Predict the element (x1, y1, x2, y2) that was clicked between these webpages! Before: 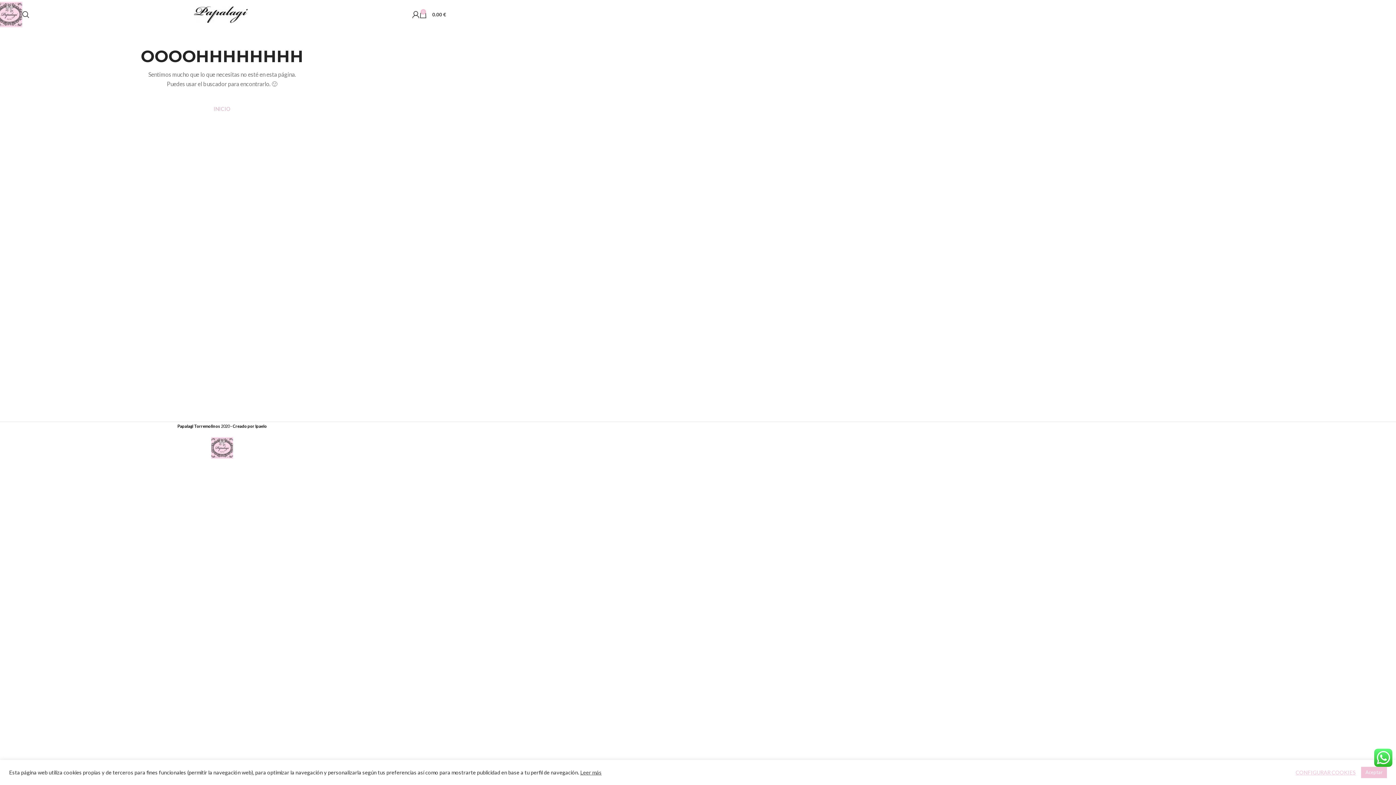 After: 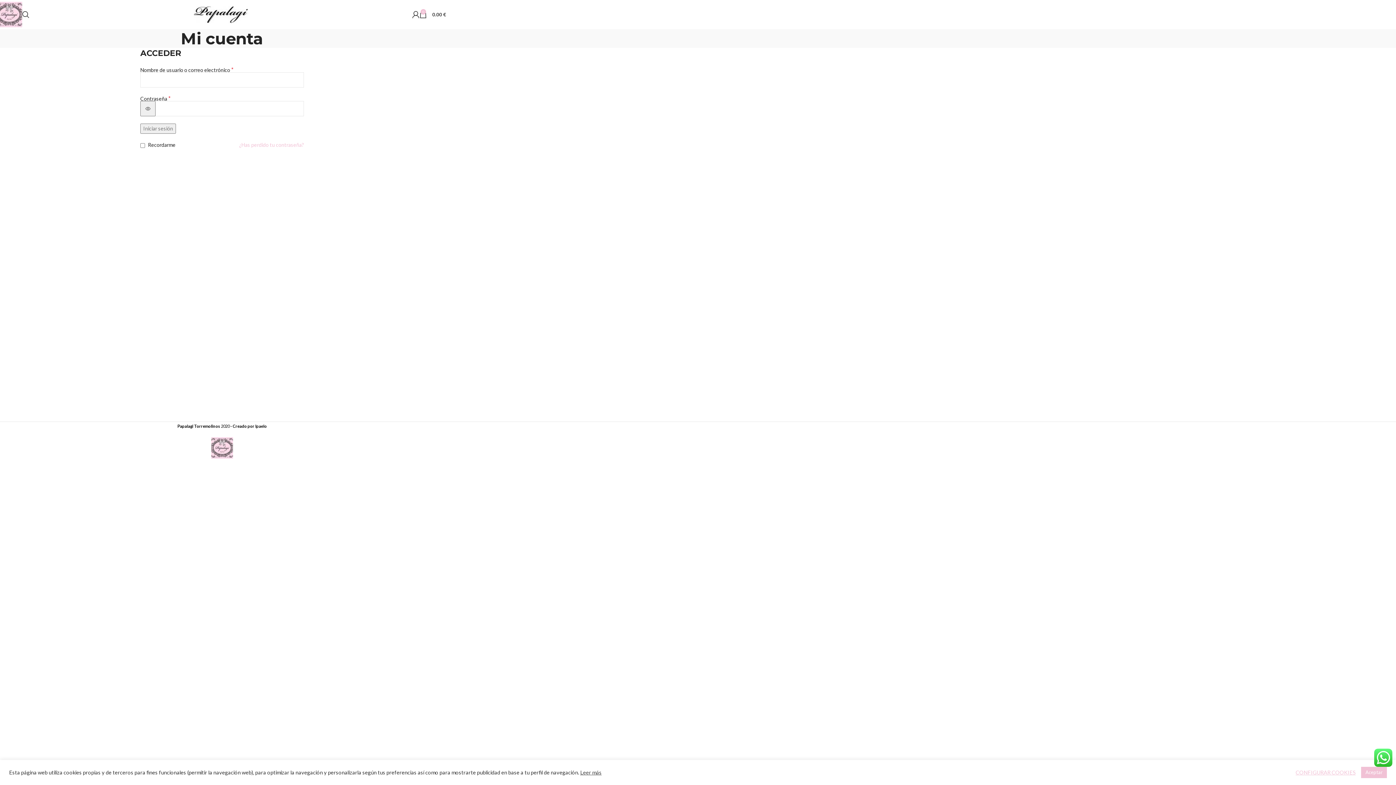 Action: bbox: (412, 7, 419, 21)